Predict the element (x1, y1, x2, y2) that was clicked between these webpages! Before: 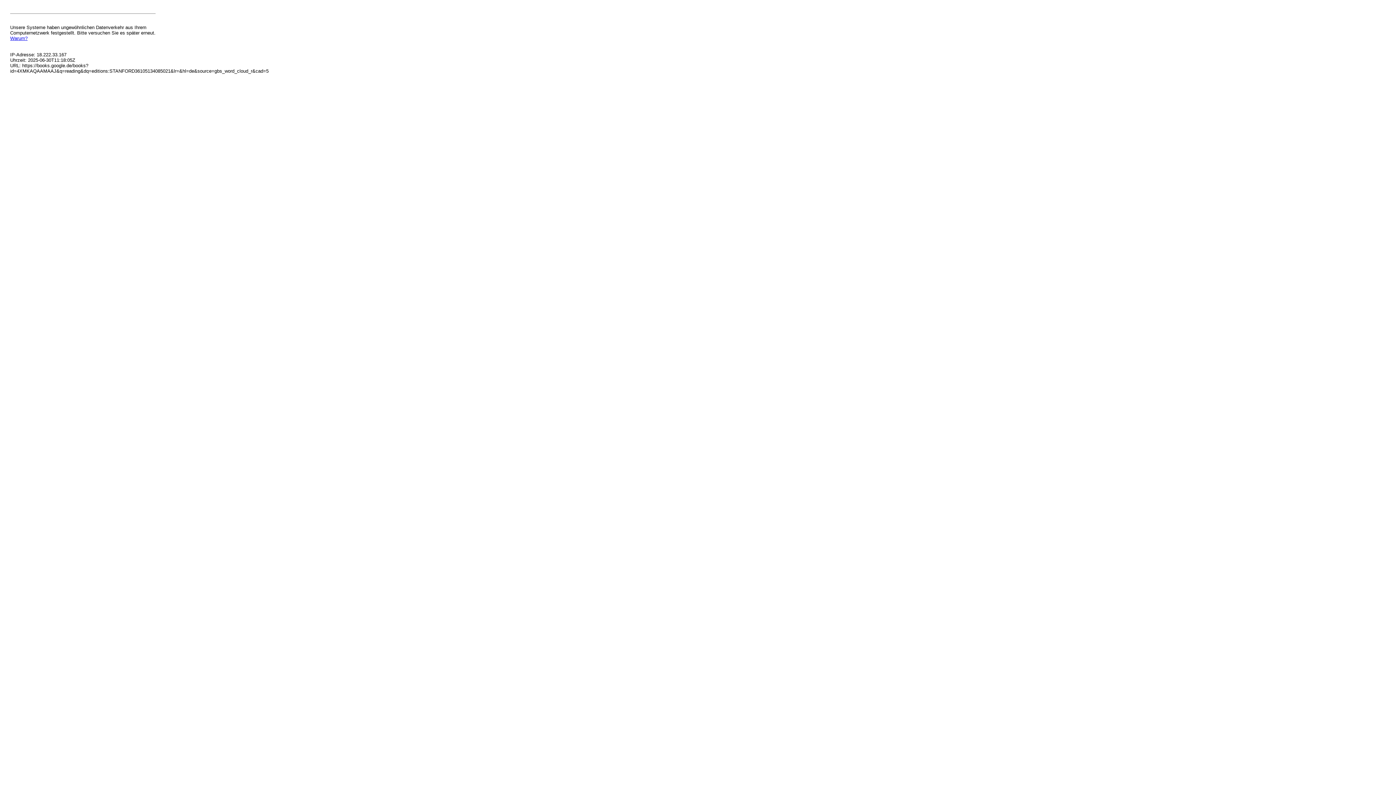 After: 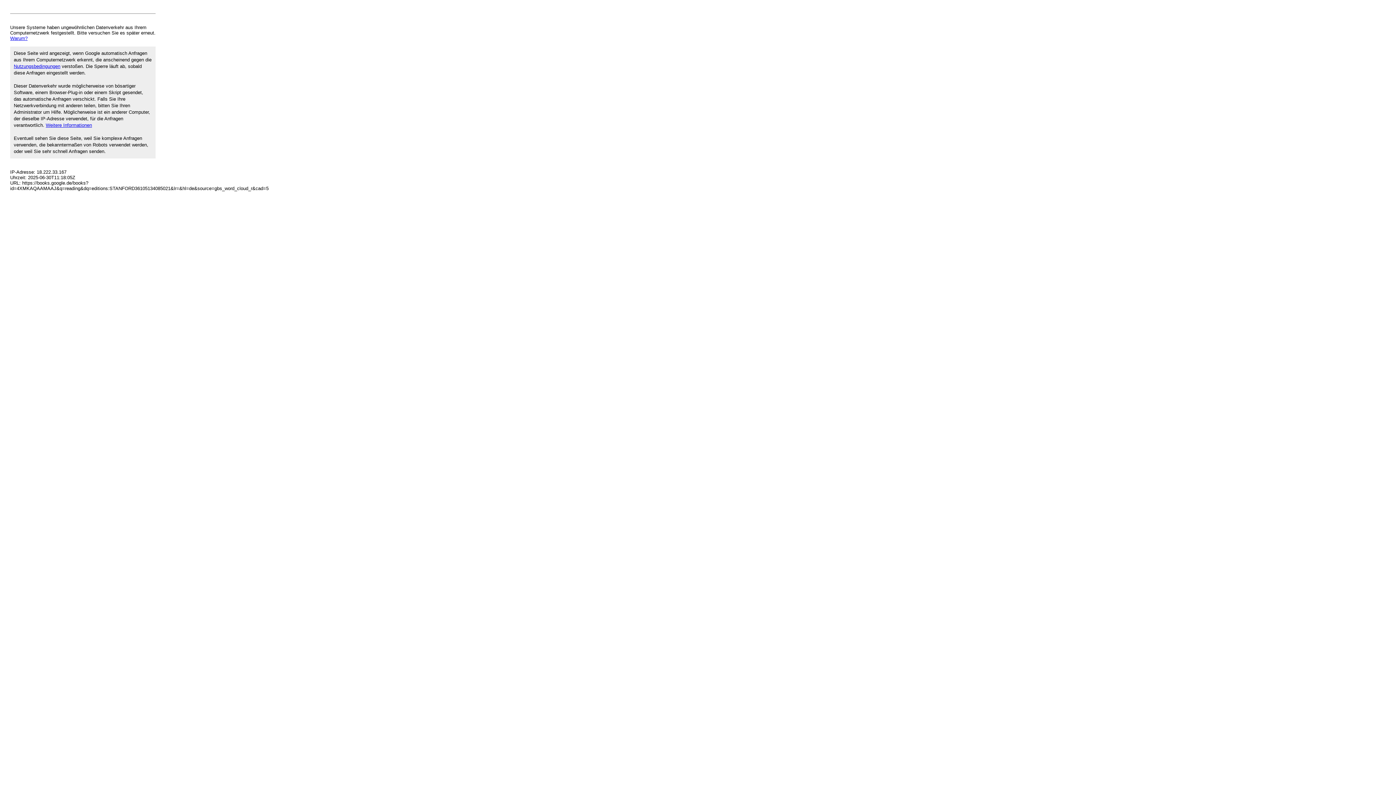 Action: bbox: (10, 35, 27, 41) label: Warum?